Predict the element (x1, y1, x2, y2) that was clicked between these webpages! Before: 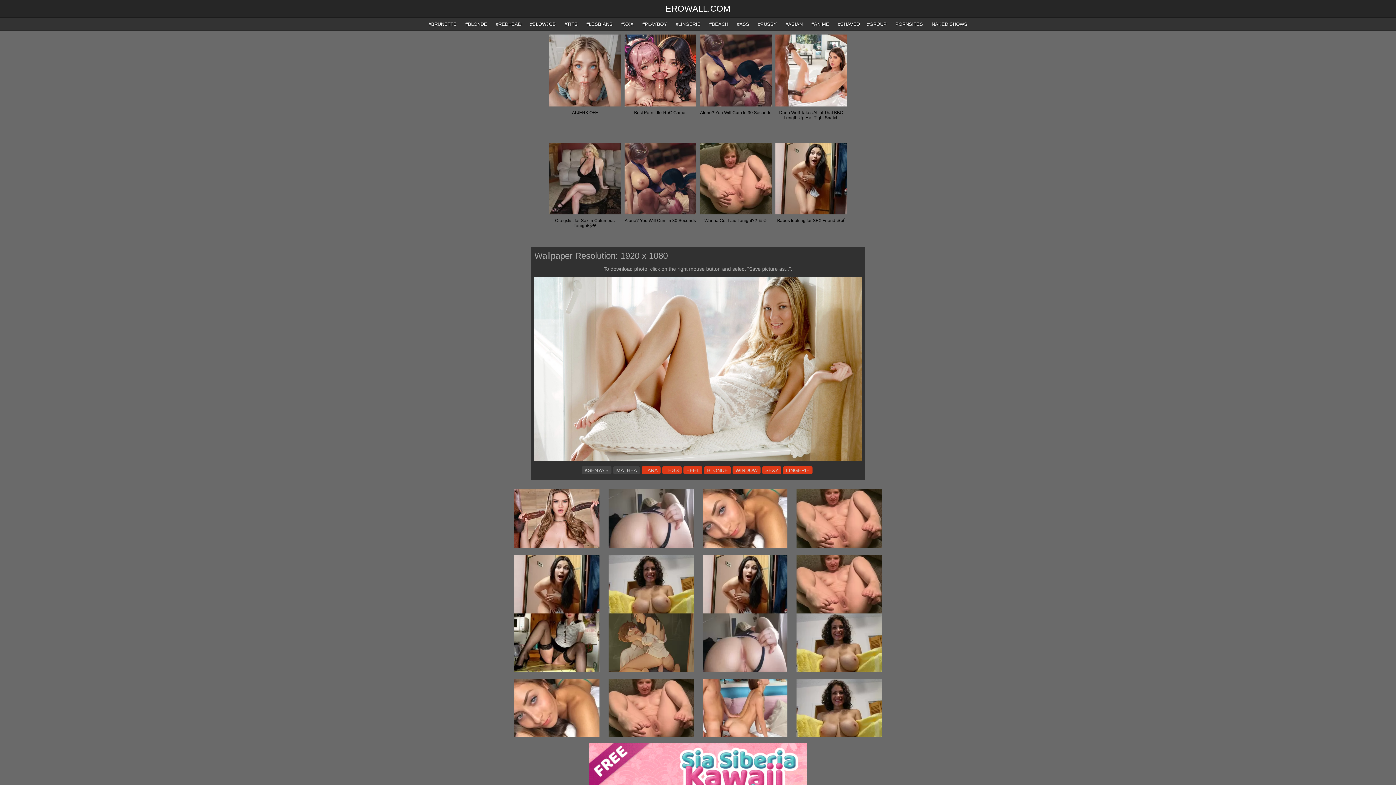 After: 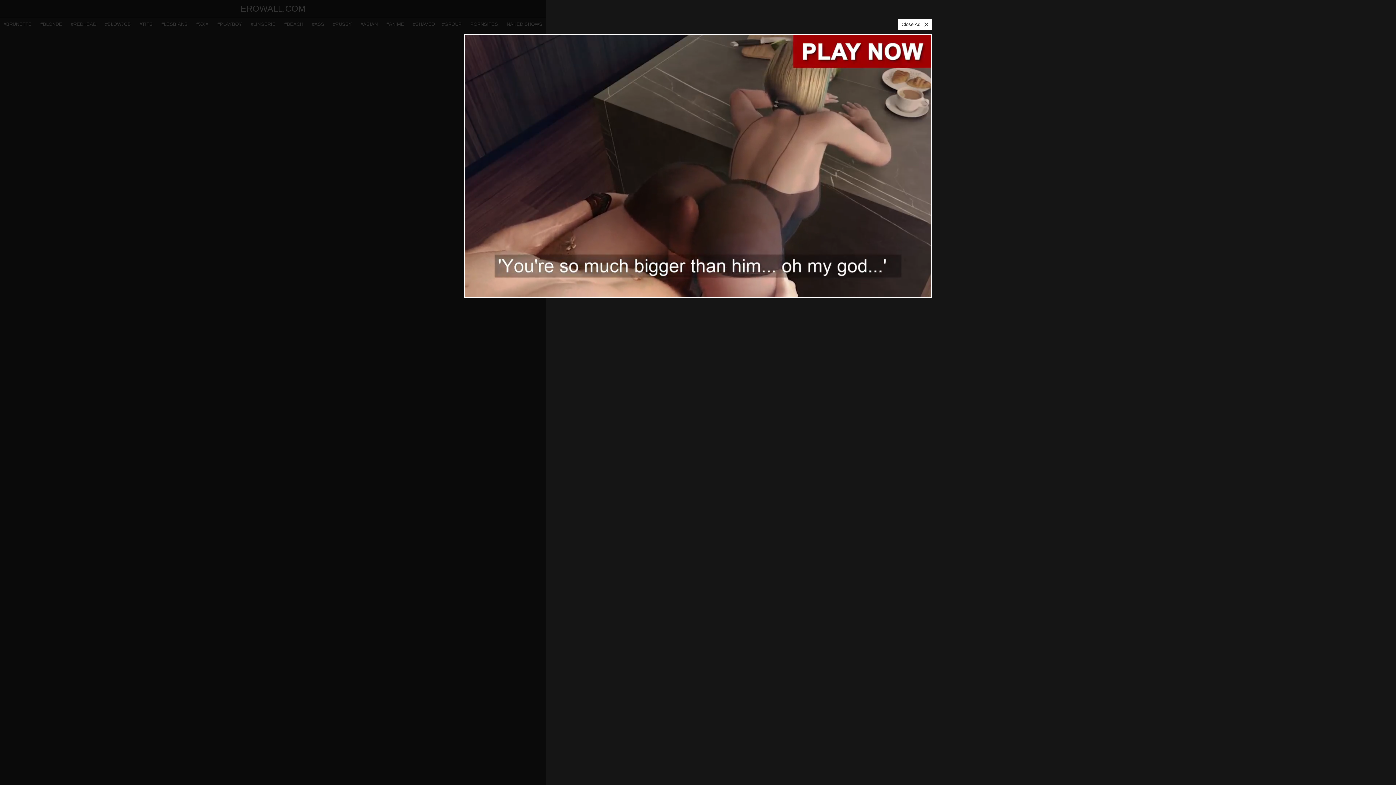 Action: bbox: (782, 17, 806, 30) label: #ASIAN